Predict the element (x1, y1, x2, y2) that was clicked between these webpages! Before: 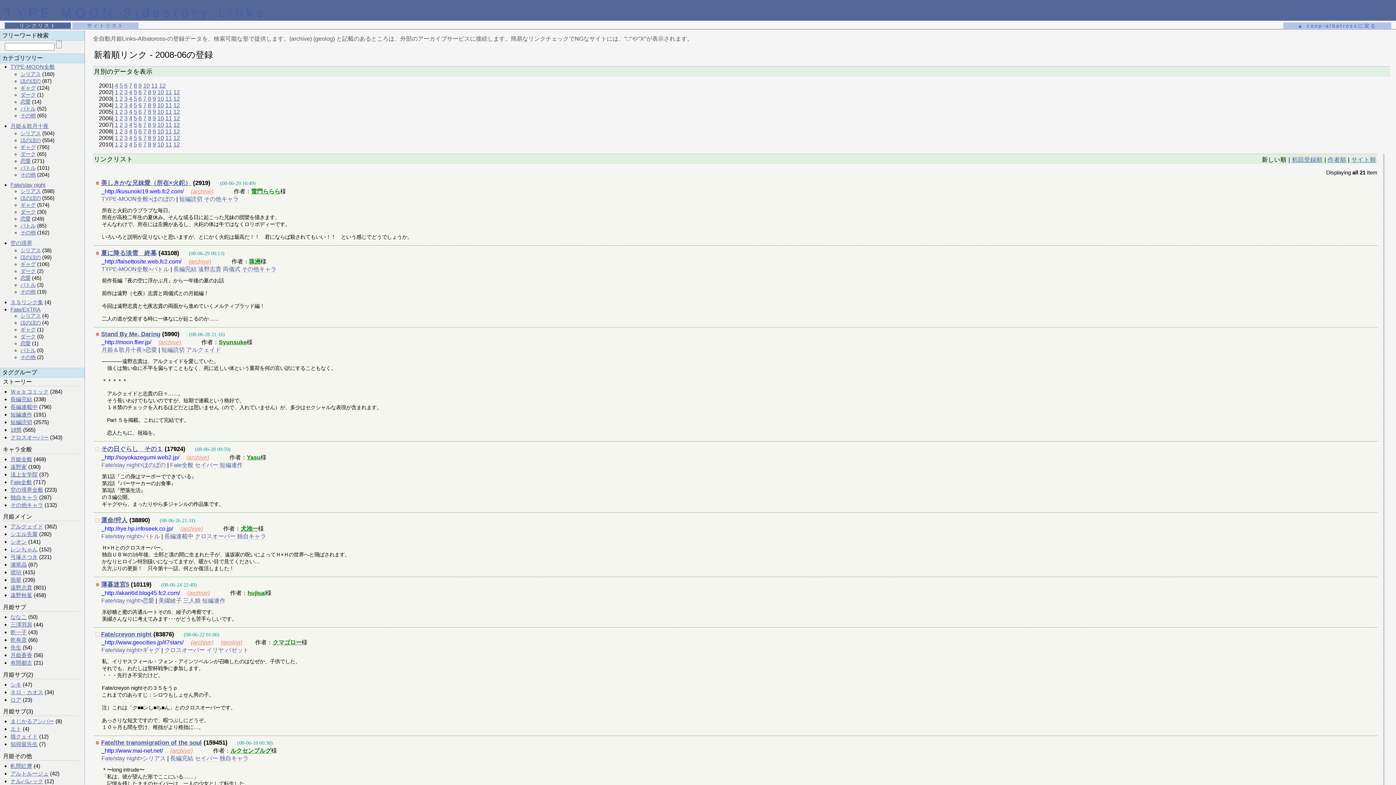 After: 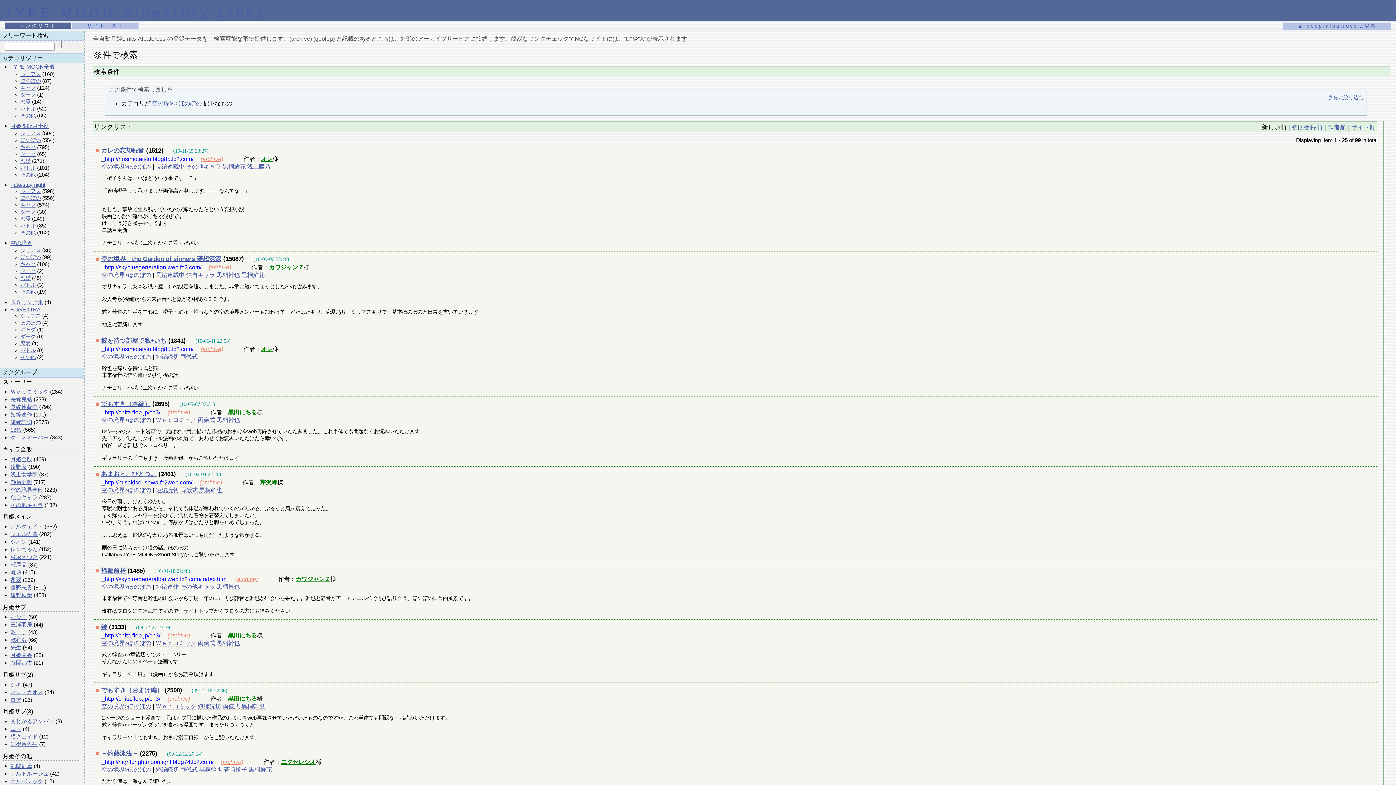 Action: bbox: (20, 254, 40, 260) label: ほのぼの